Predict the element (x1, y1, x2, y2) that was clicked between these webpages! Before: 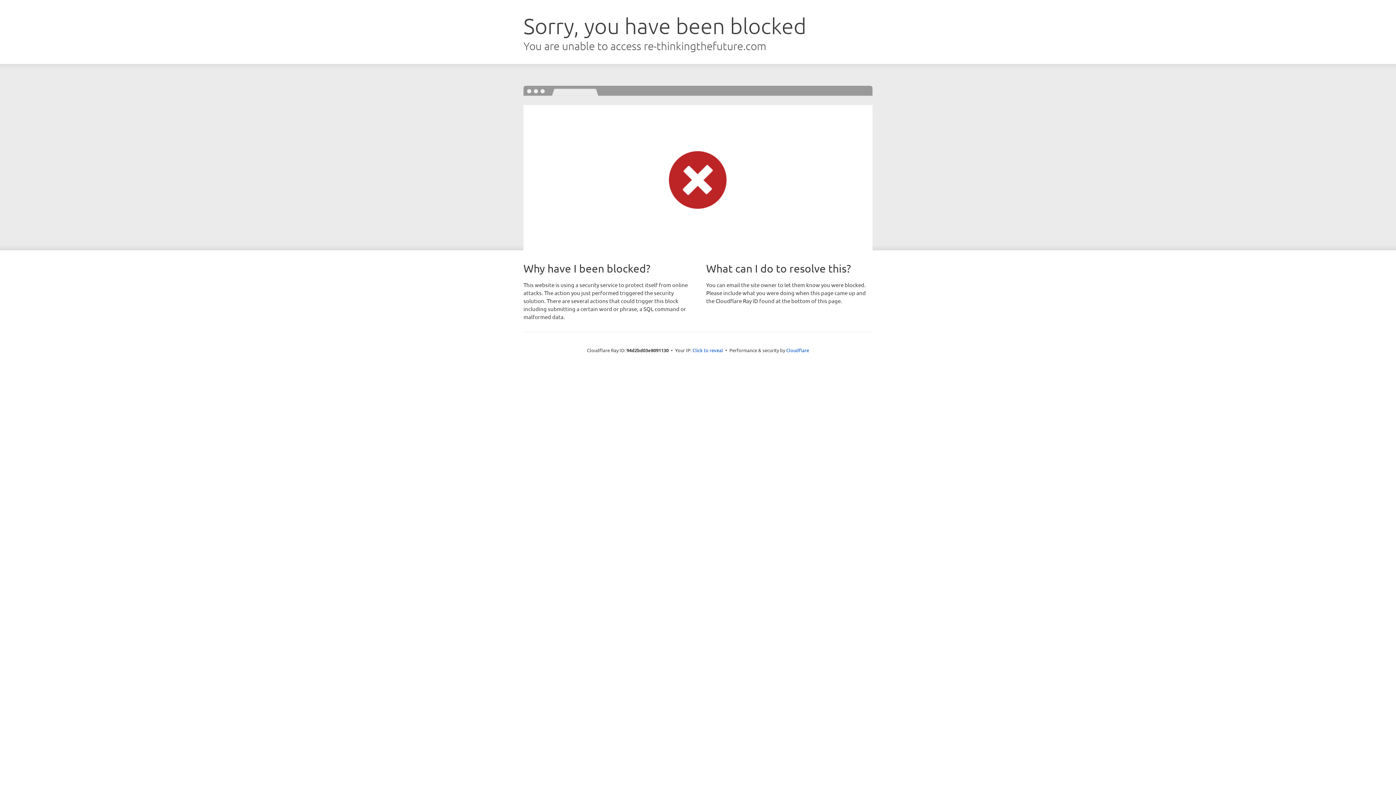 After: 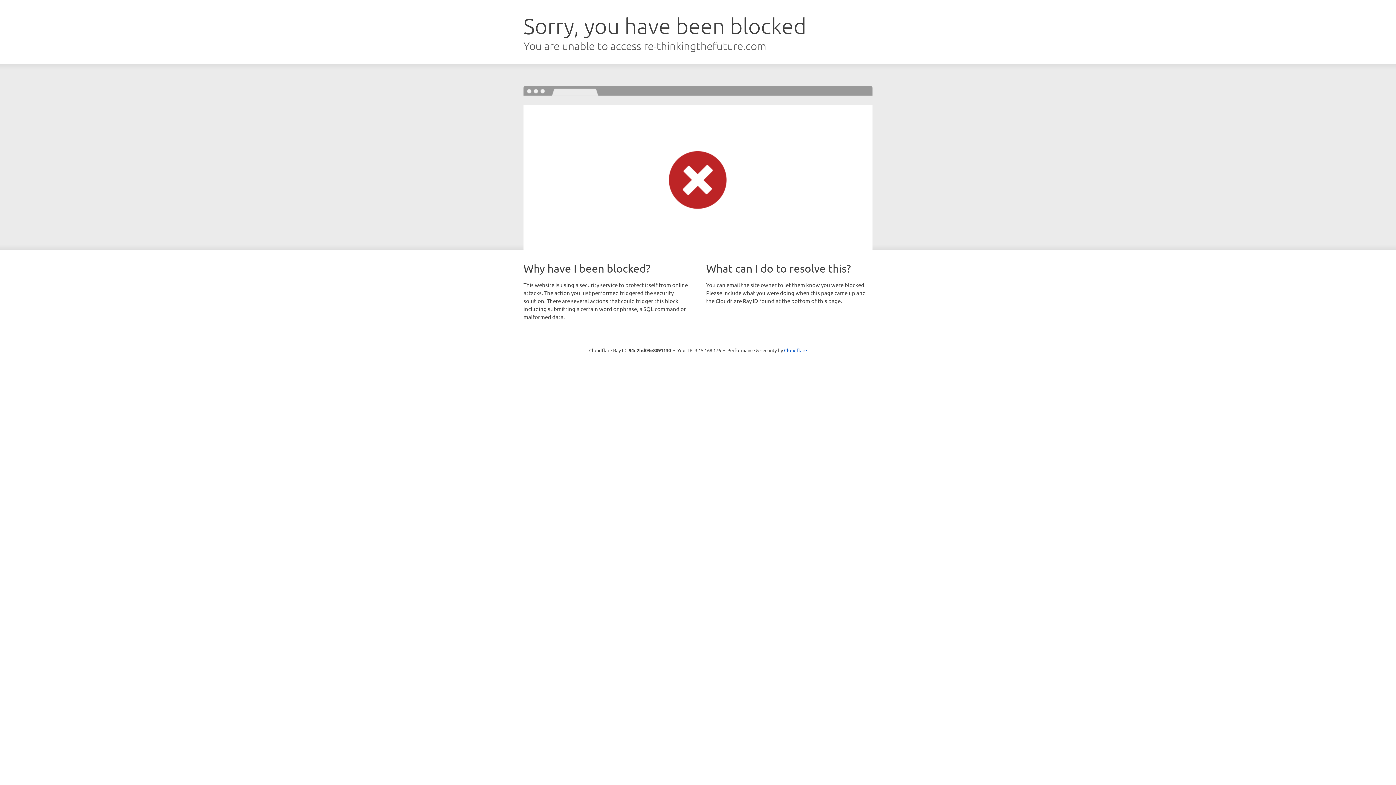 Action: label: Click to reveal bbox: (692, 346, 723, 353)